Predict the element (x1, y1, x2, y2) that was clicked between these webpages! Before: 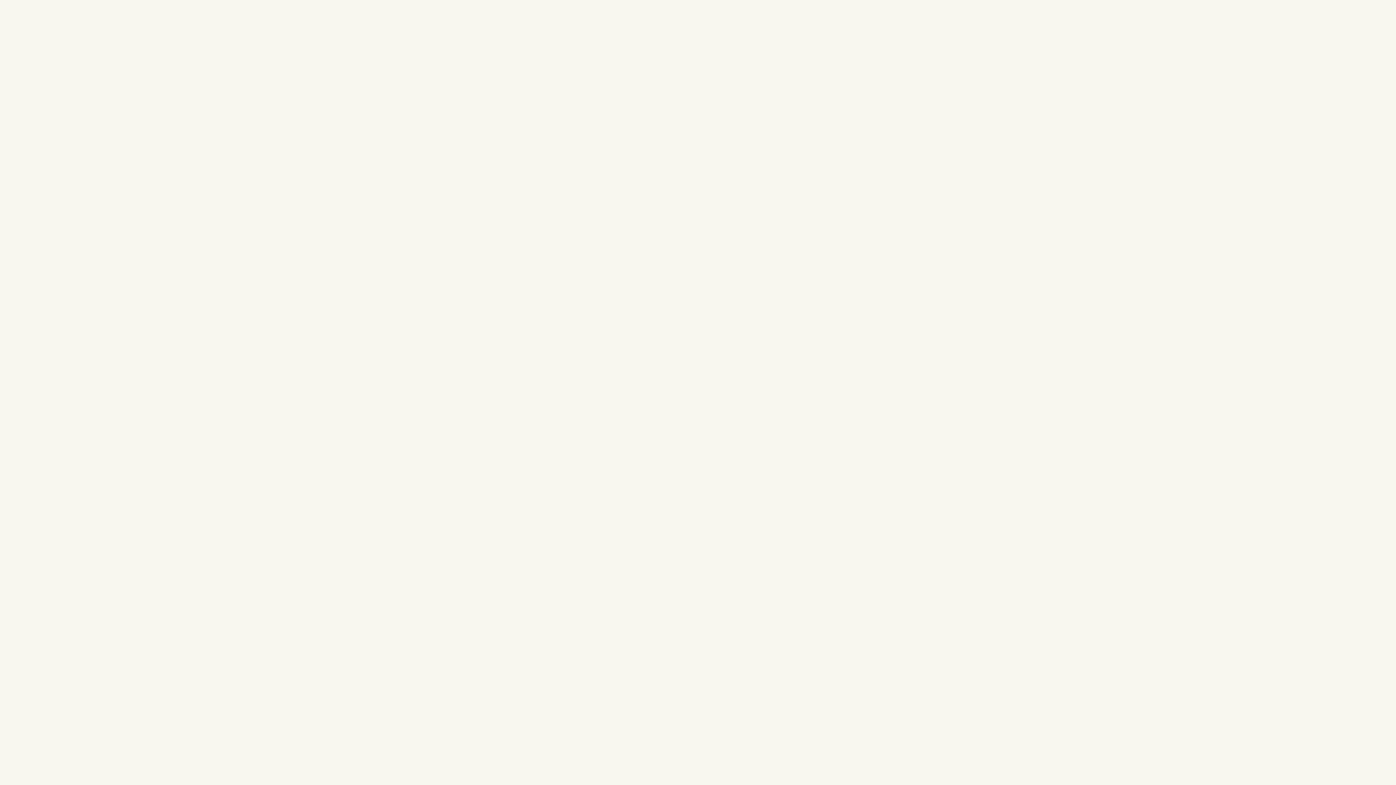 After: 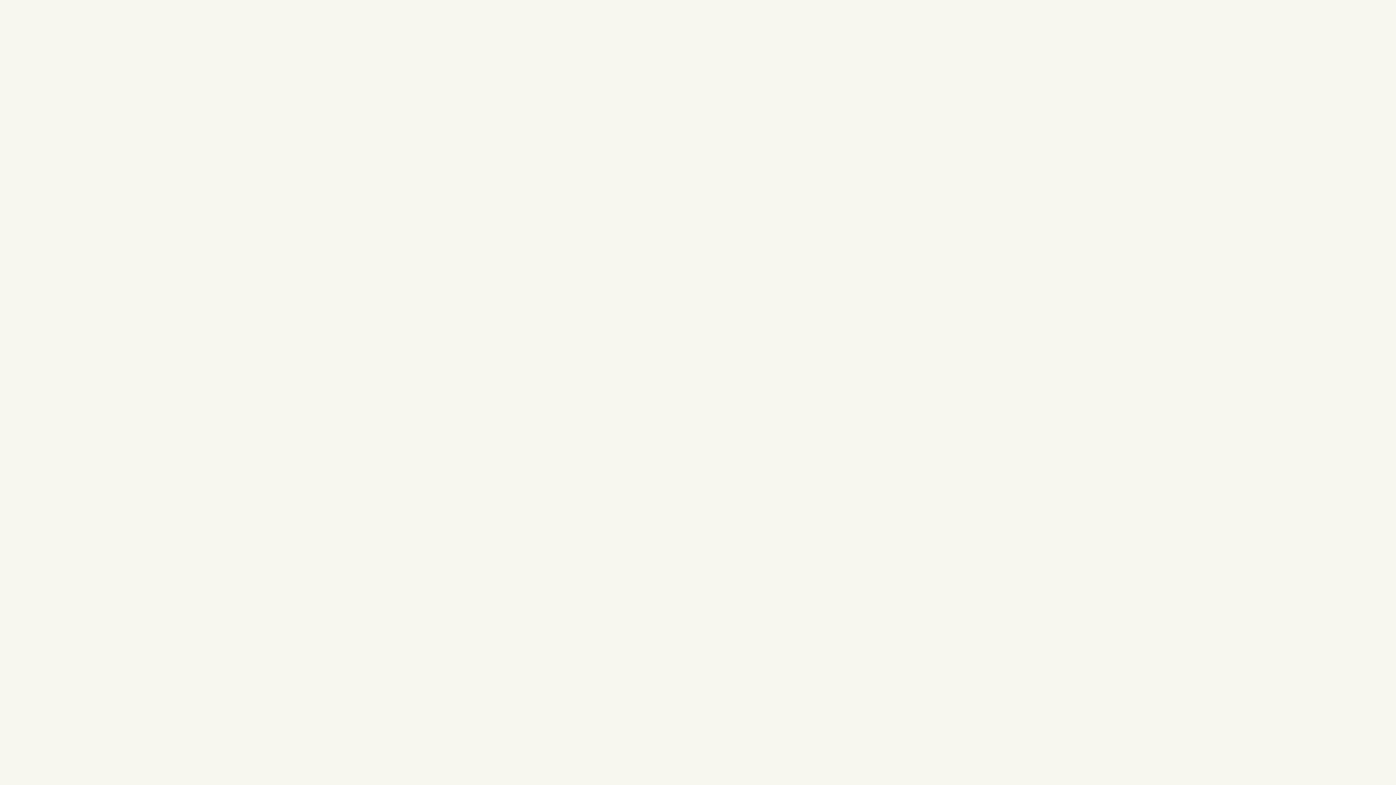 Action: label: Search bbox: (790, 413, 856, 430)